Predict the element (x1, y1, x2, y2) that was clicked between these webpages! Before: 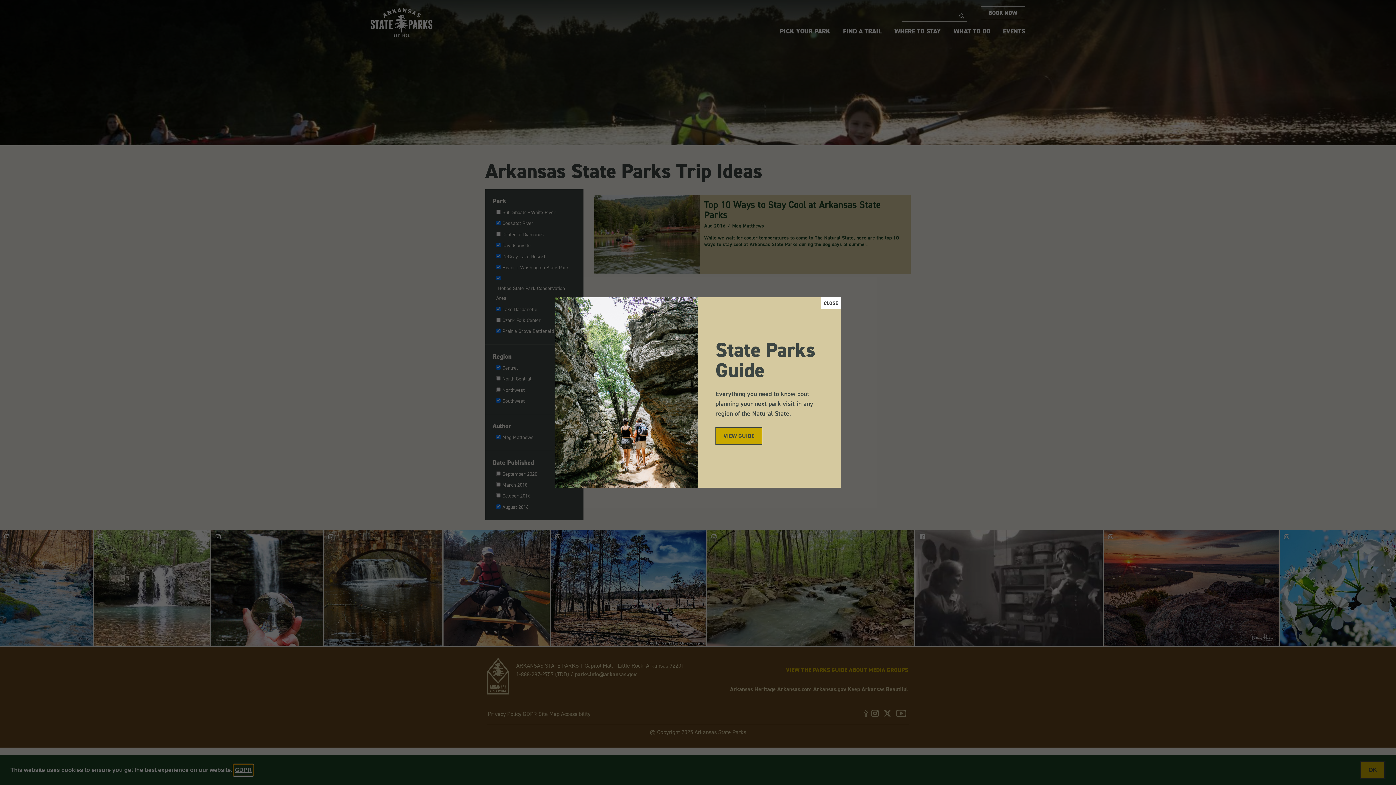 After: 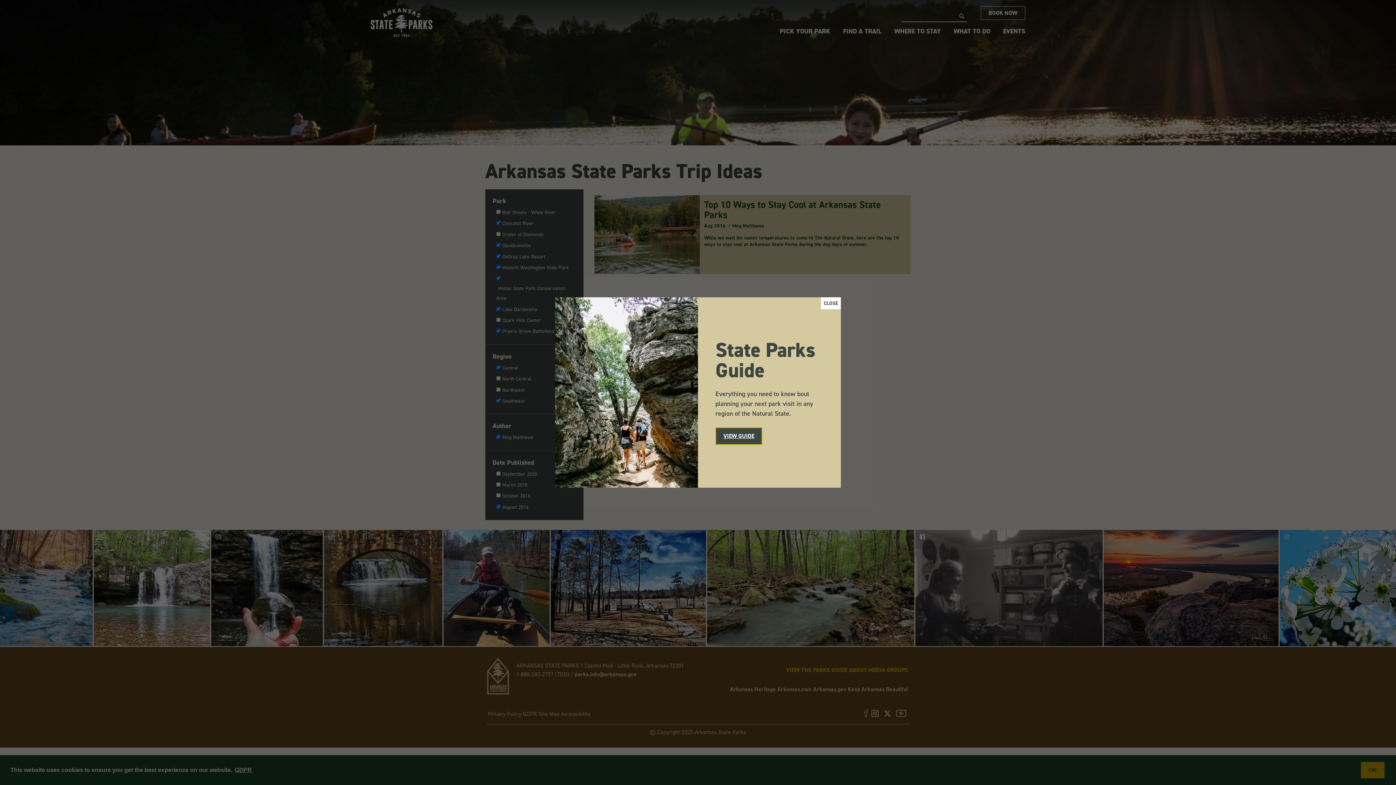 Action: label: Link bbox: (715, 427, 762, 445)